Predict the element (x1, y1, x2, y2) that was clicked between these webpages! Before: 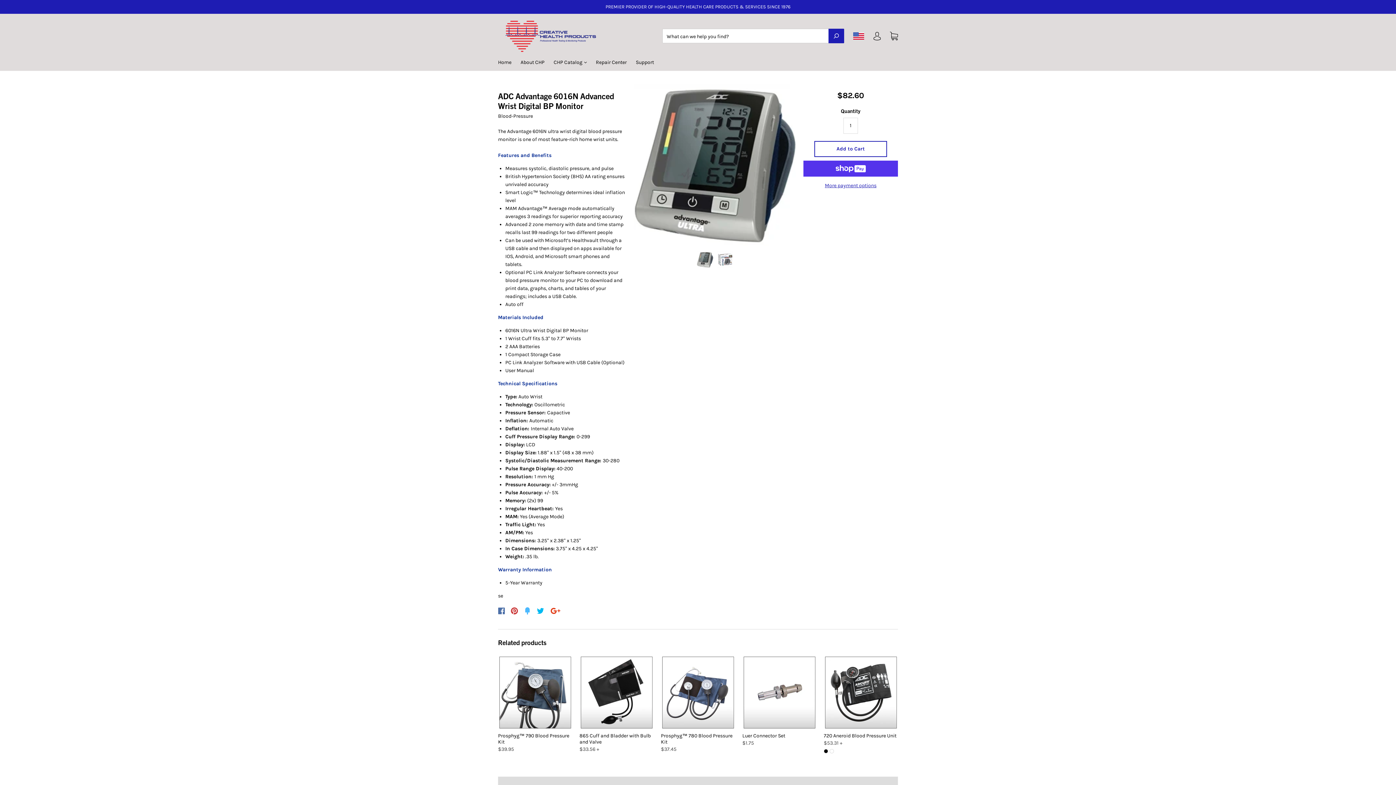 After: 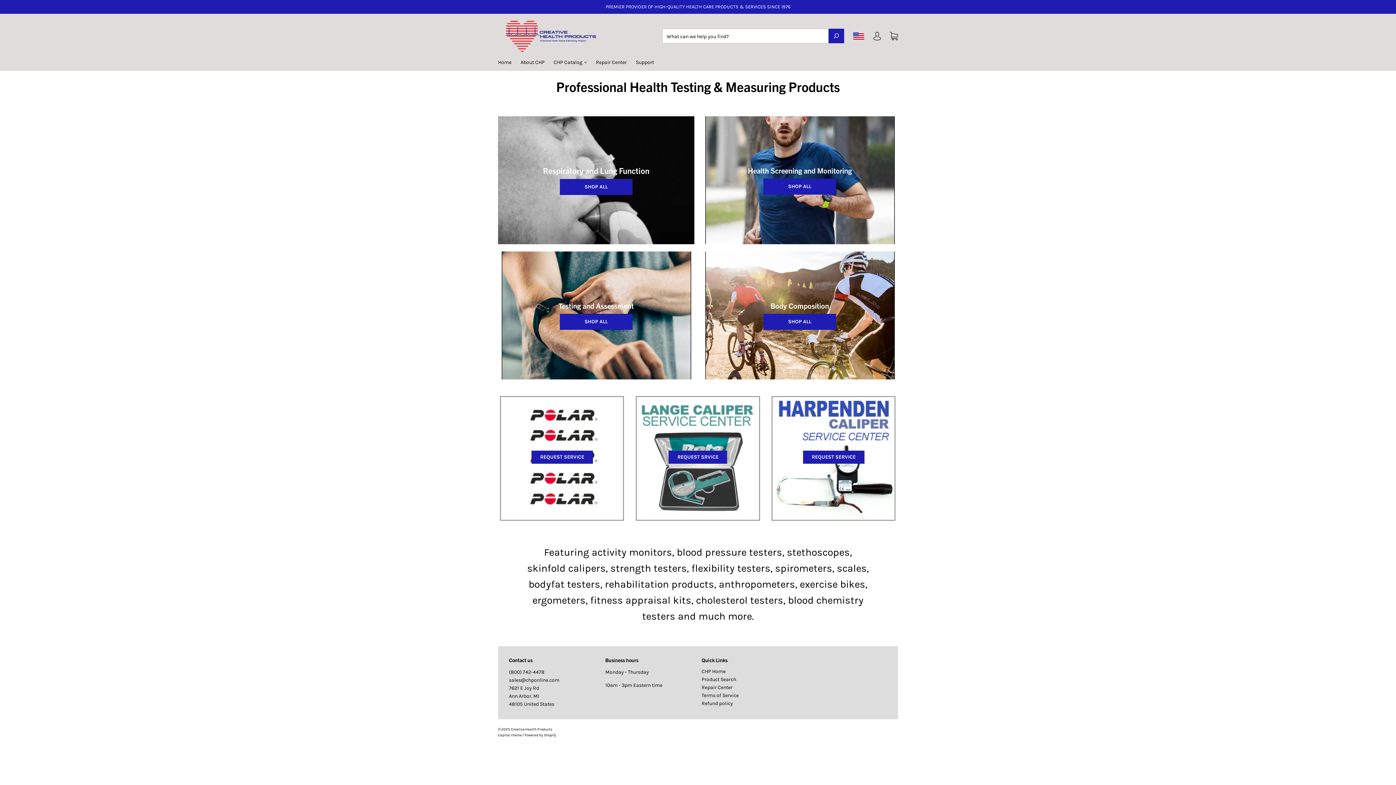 Action: bbox: (498, 18, 603, 54)